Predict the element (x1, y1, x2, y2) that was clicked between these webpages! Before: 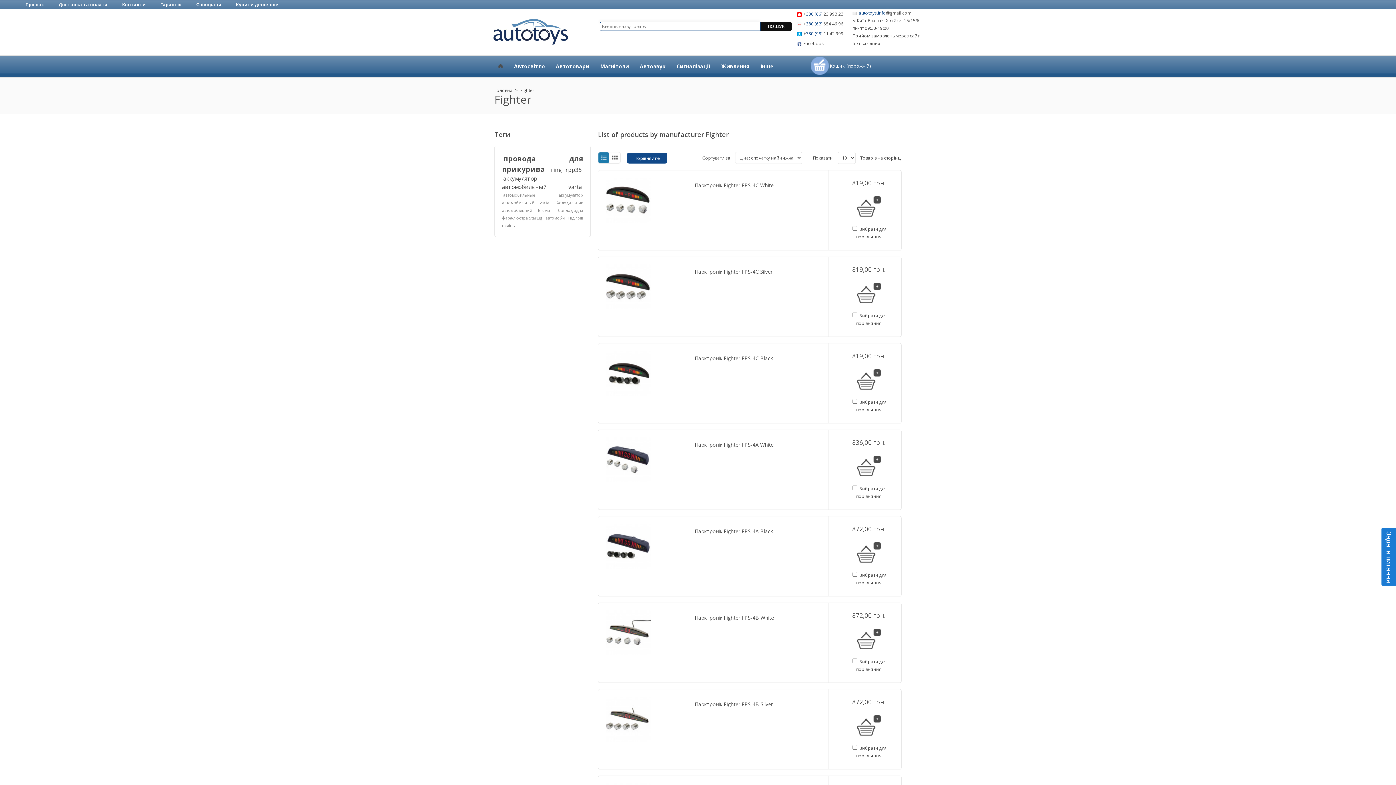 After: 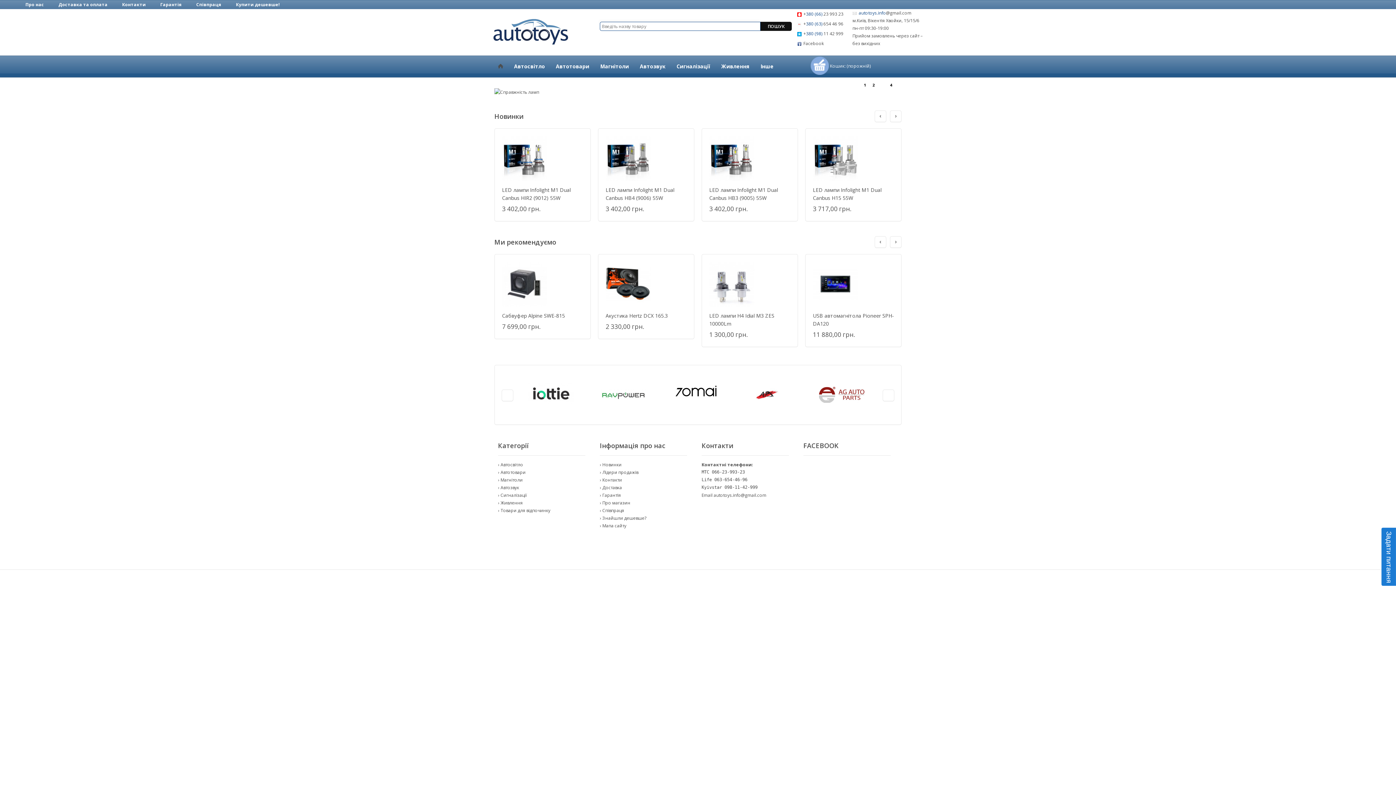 Action: bbox: (496, 55, 505, 73)